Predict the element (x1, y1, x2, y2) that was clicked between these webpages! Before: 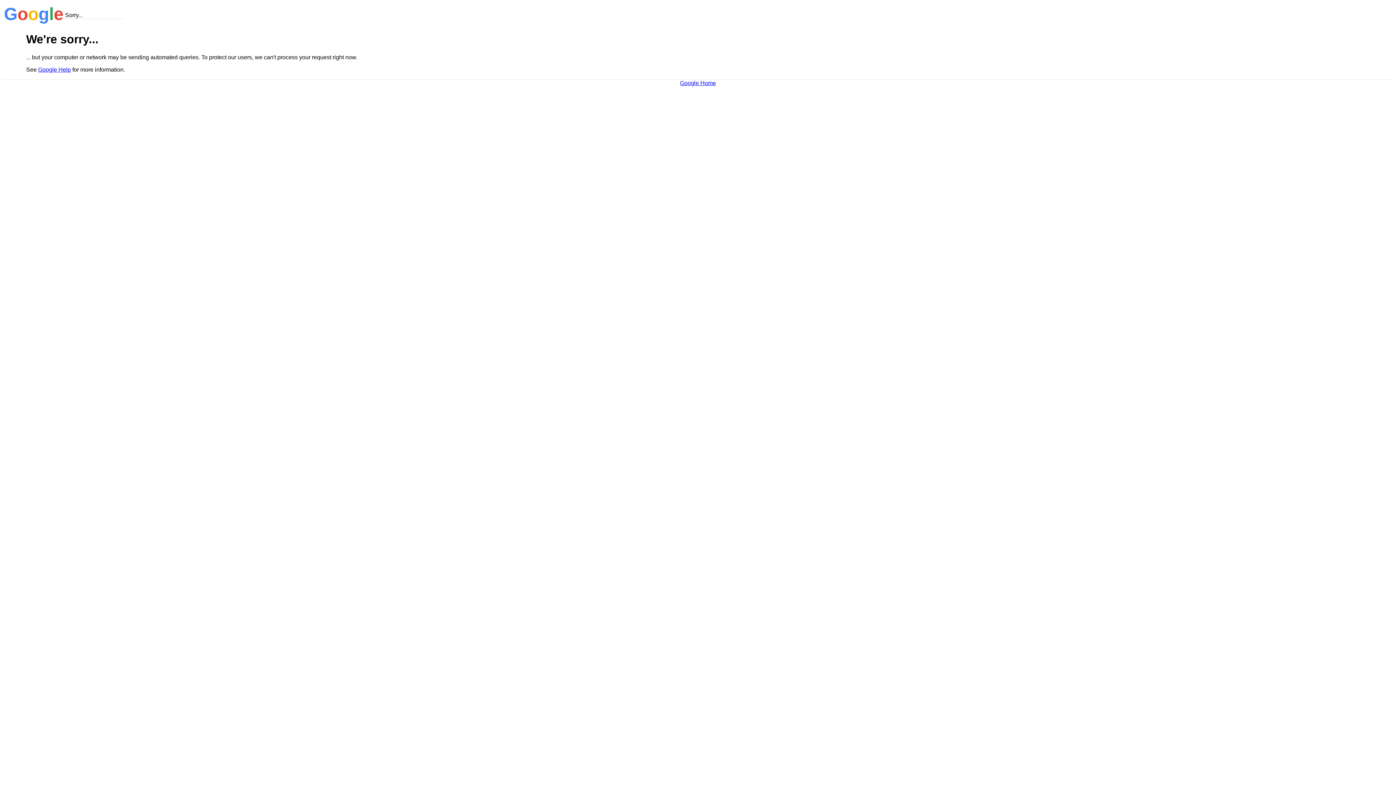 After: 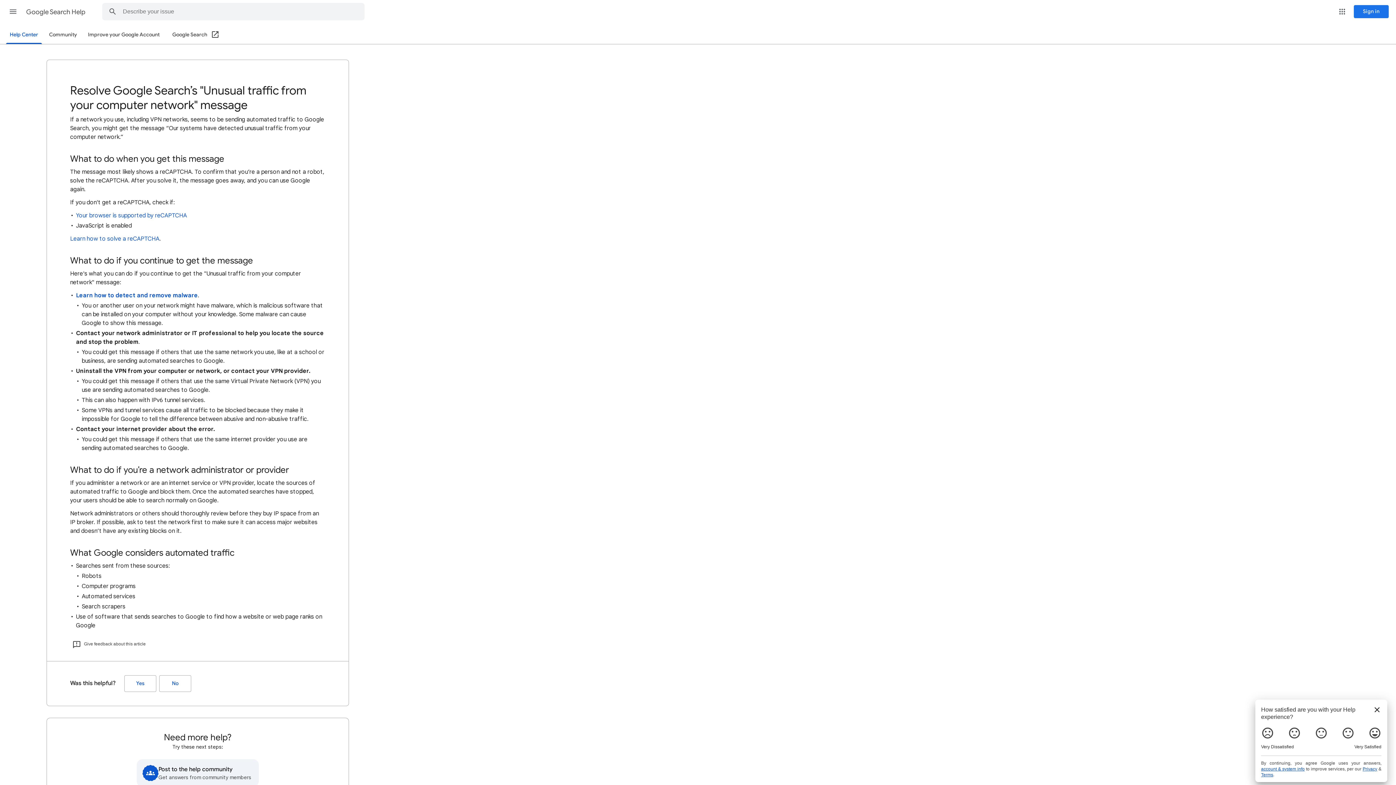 Action: label: Google Help bbox: (38, 66, 70, 72)